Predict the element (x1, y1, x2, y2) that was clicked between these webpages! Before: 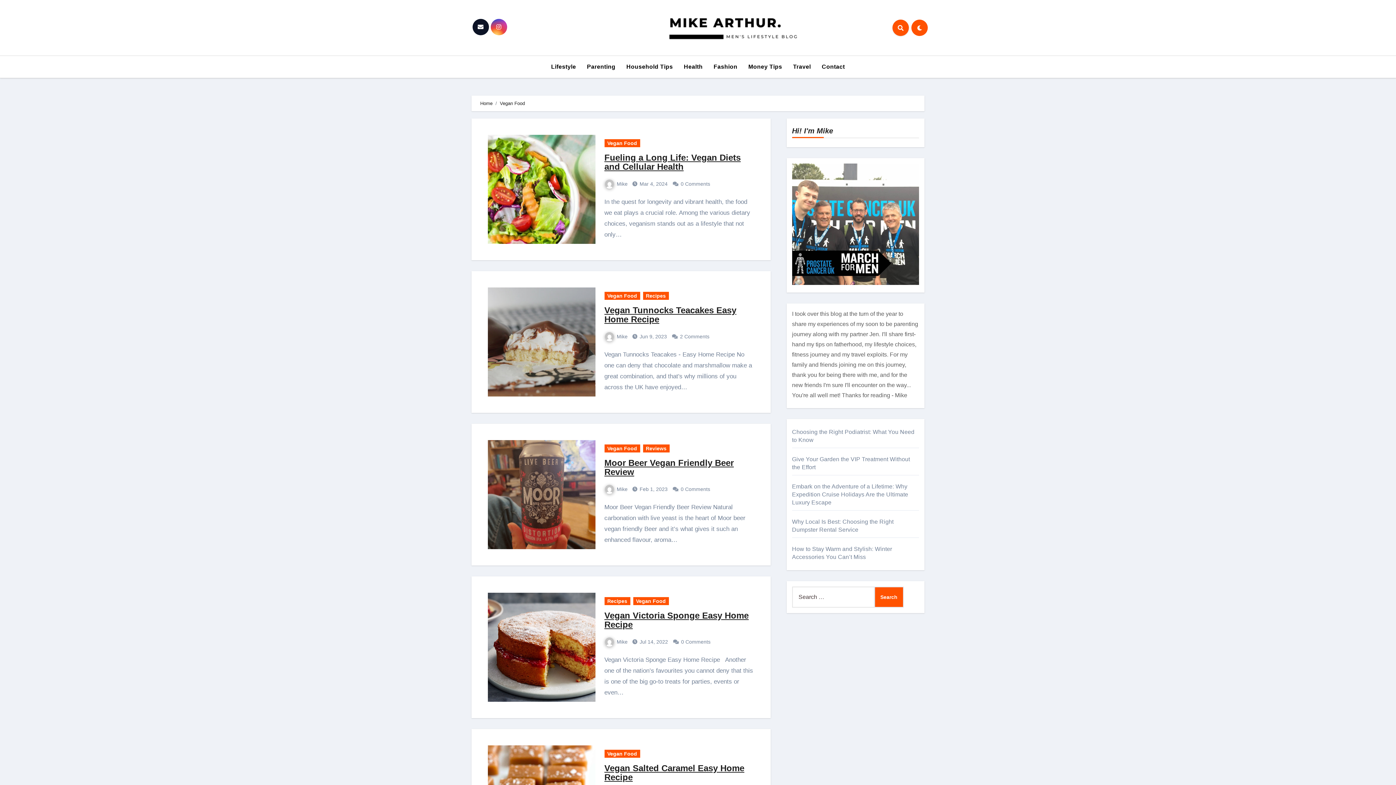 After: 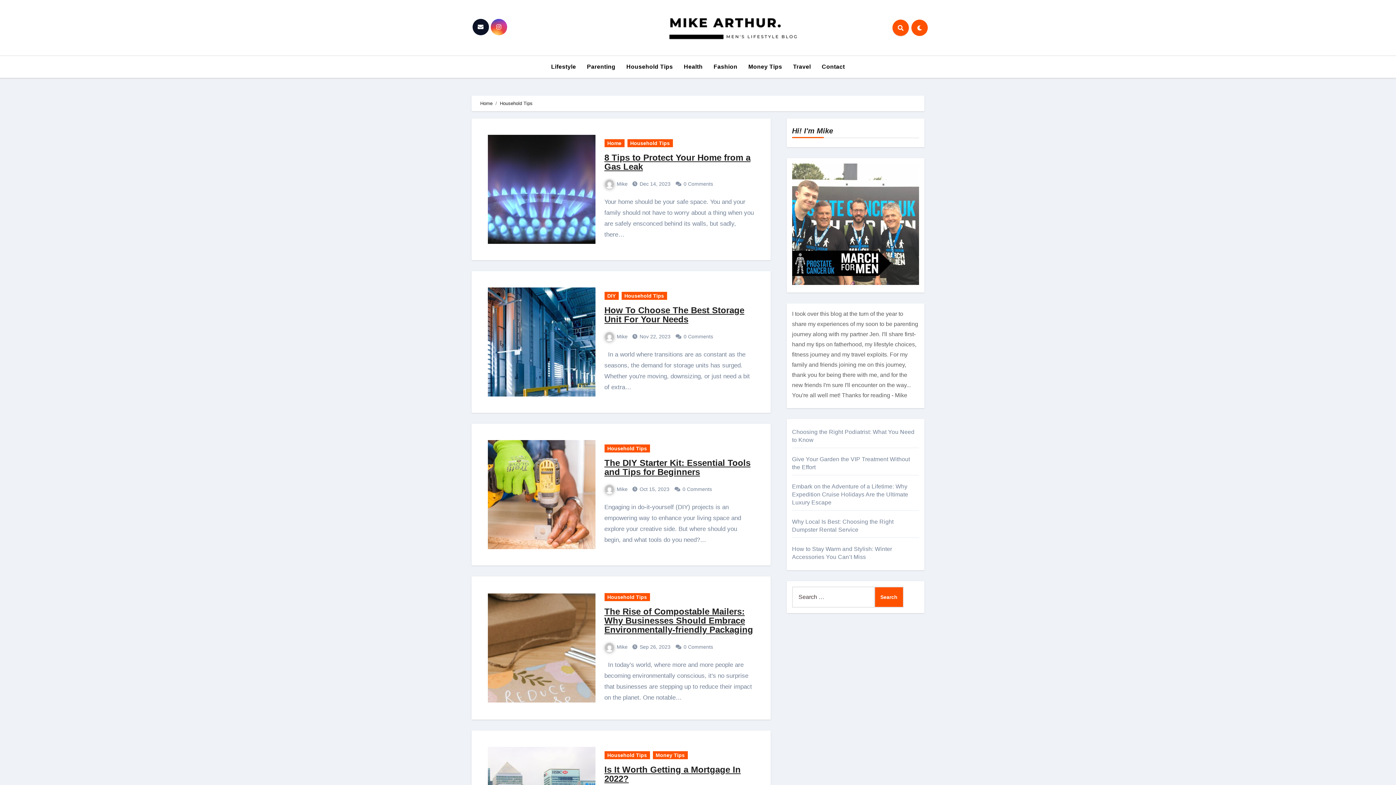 Action: bbox: (621, 58, 678, 74) label: Household Tips